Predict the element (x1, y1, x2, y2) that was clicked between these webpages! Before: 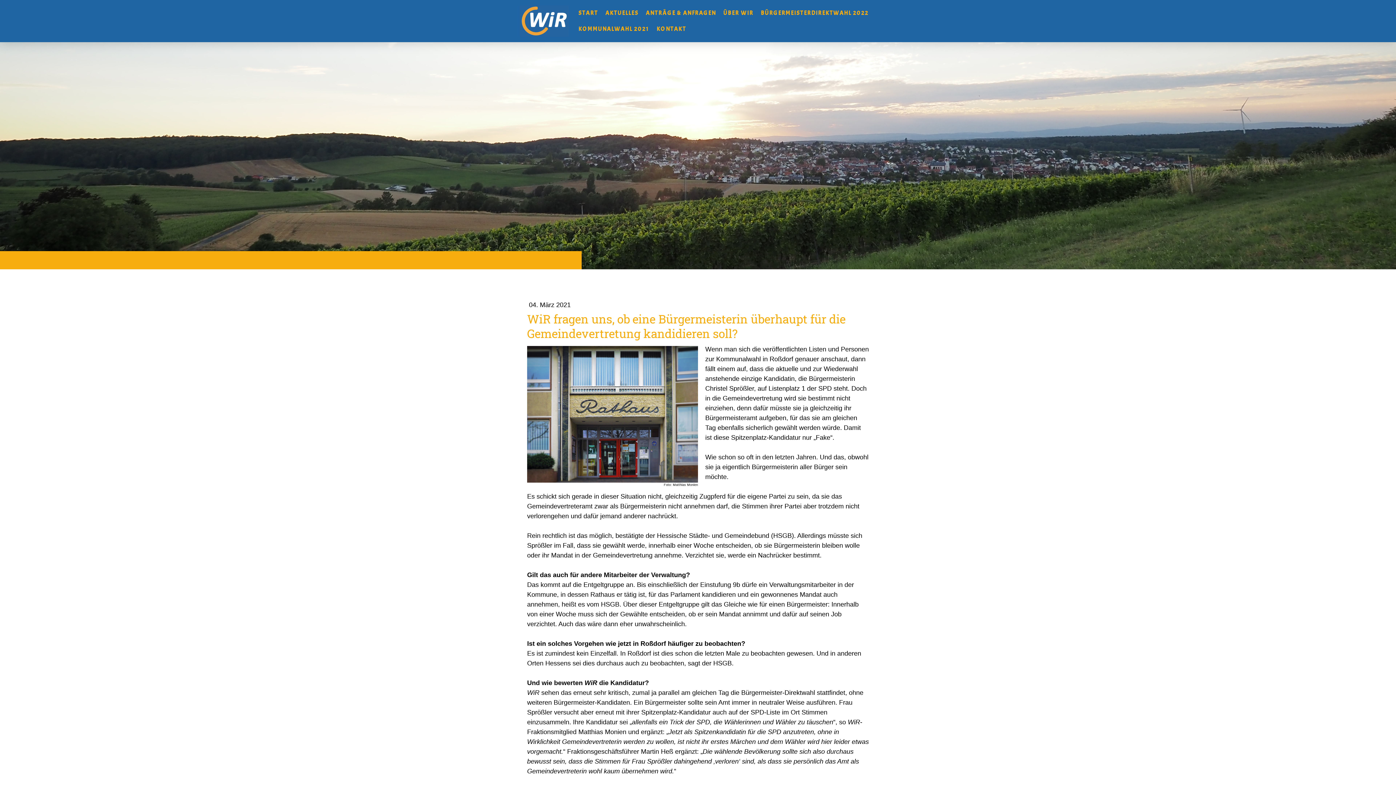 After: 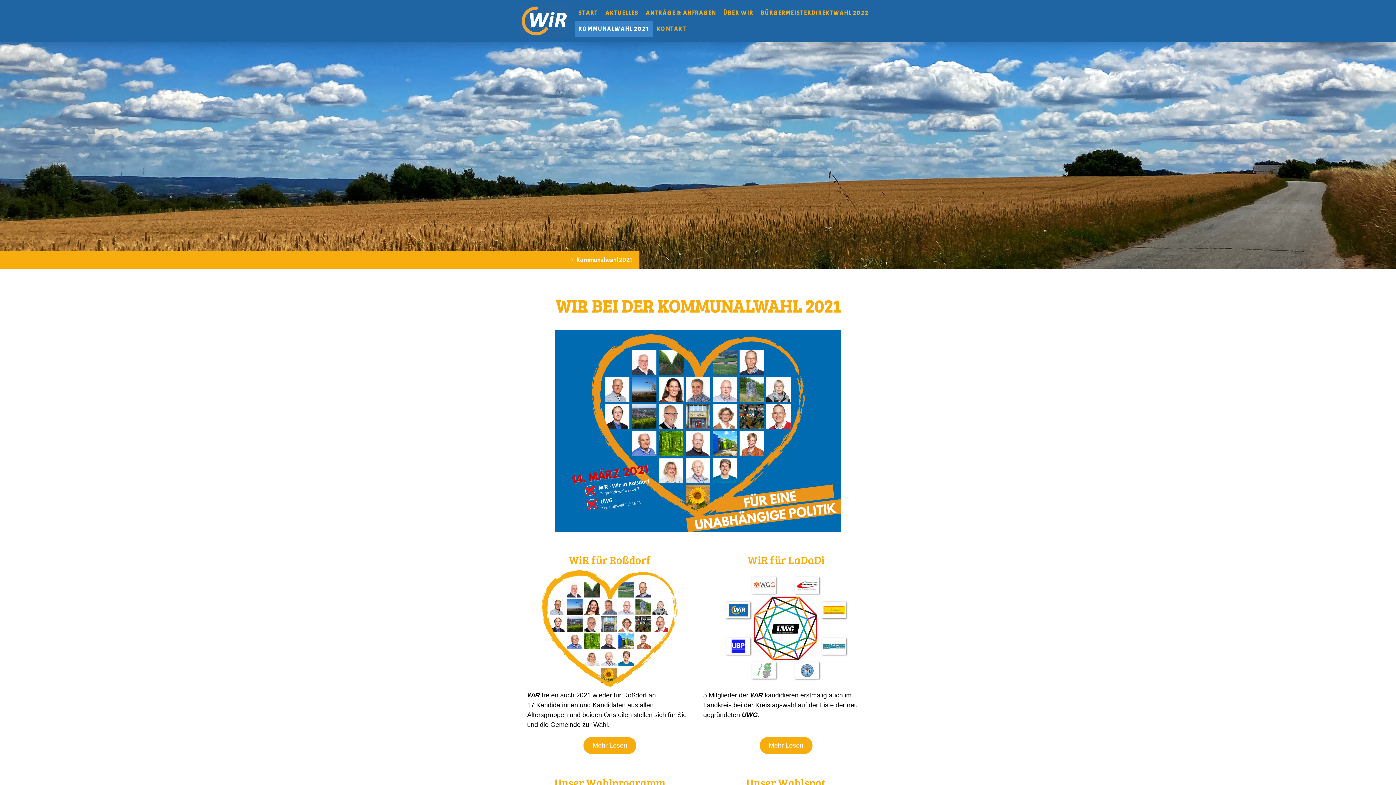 Action: label: KOMMUNALWAHL 2021 bbox: (574, 21, 653, 37)